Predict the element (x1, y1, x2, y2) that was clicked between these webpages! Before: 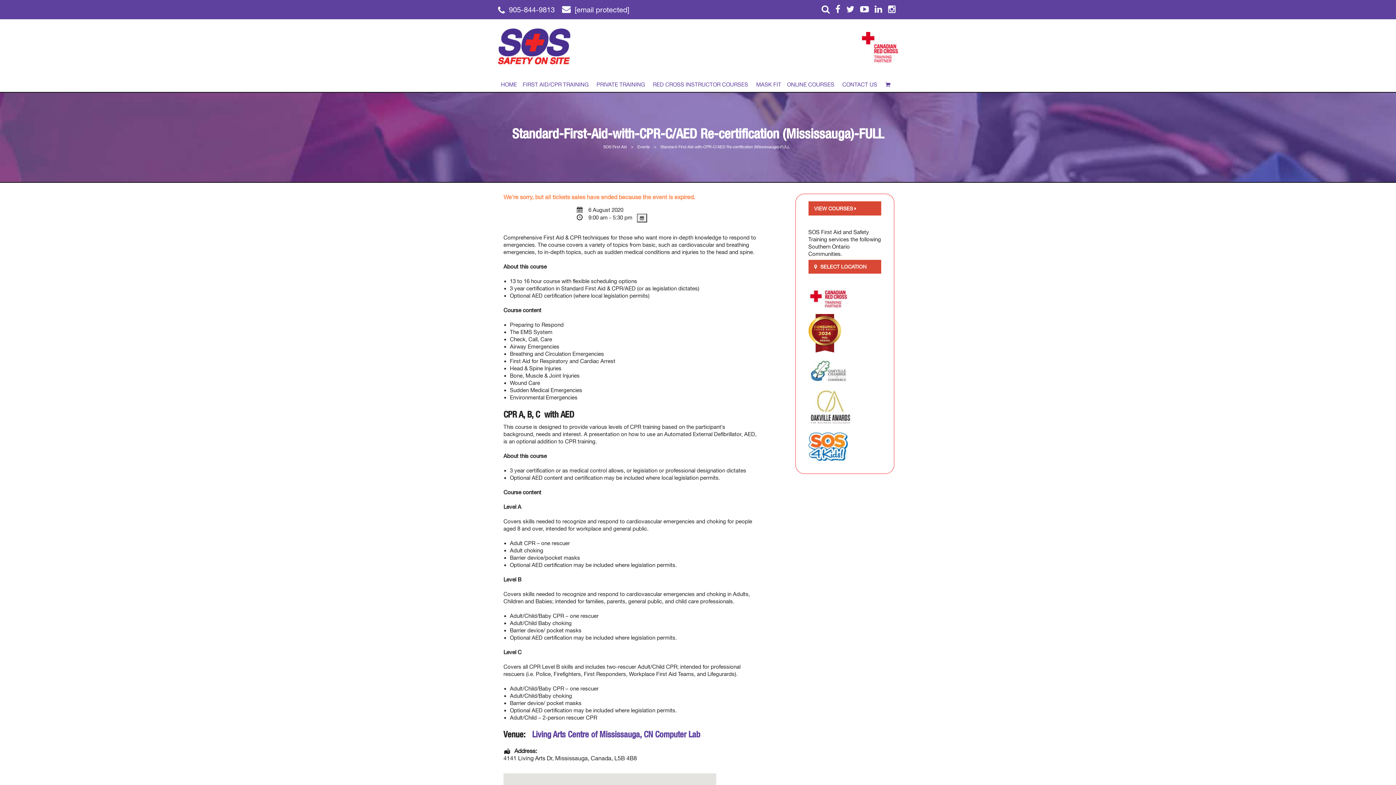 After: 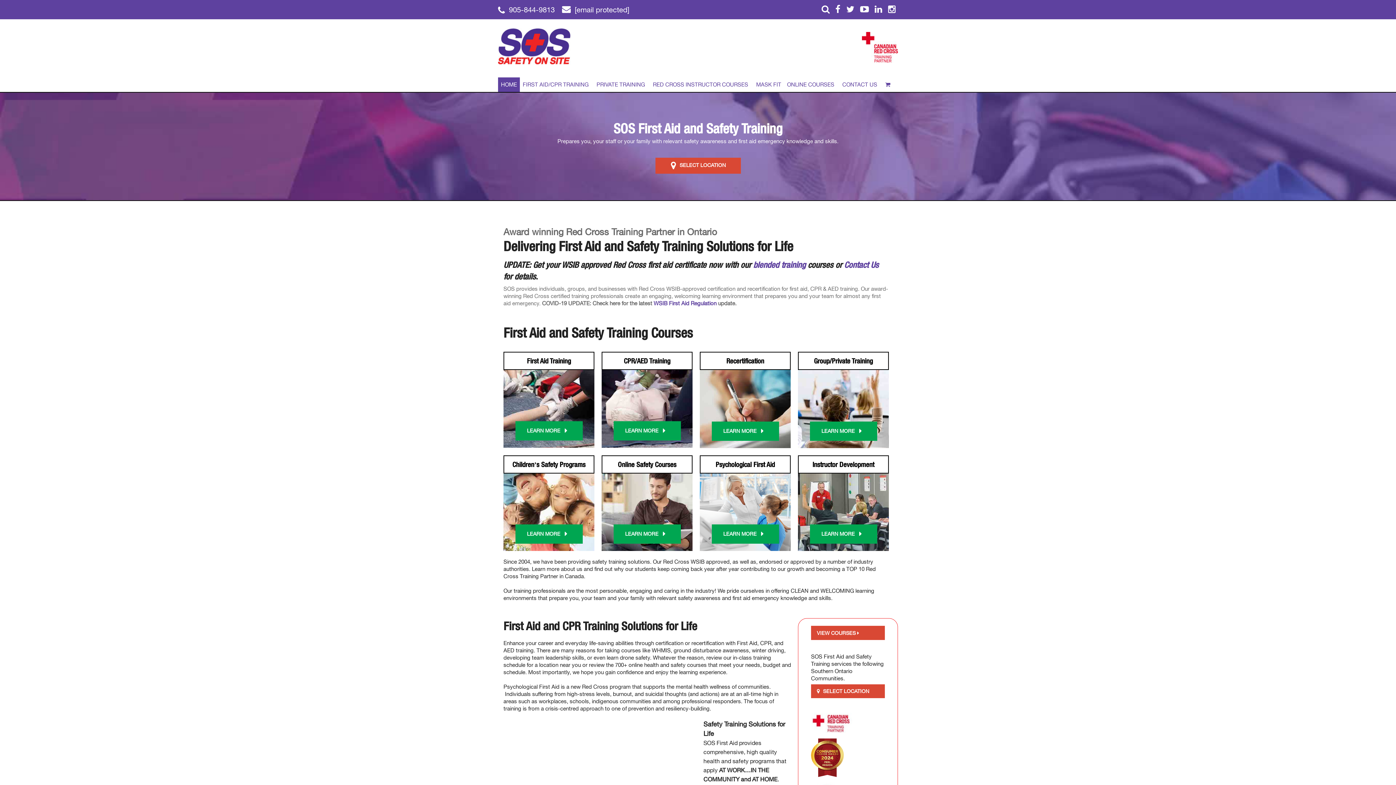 Action: label: SOS First Aid bbox: (603, 143, 627, 149)